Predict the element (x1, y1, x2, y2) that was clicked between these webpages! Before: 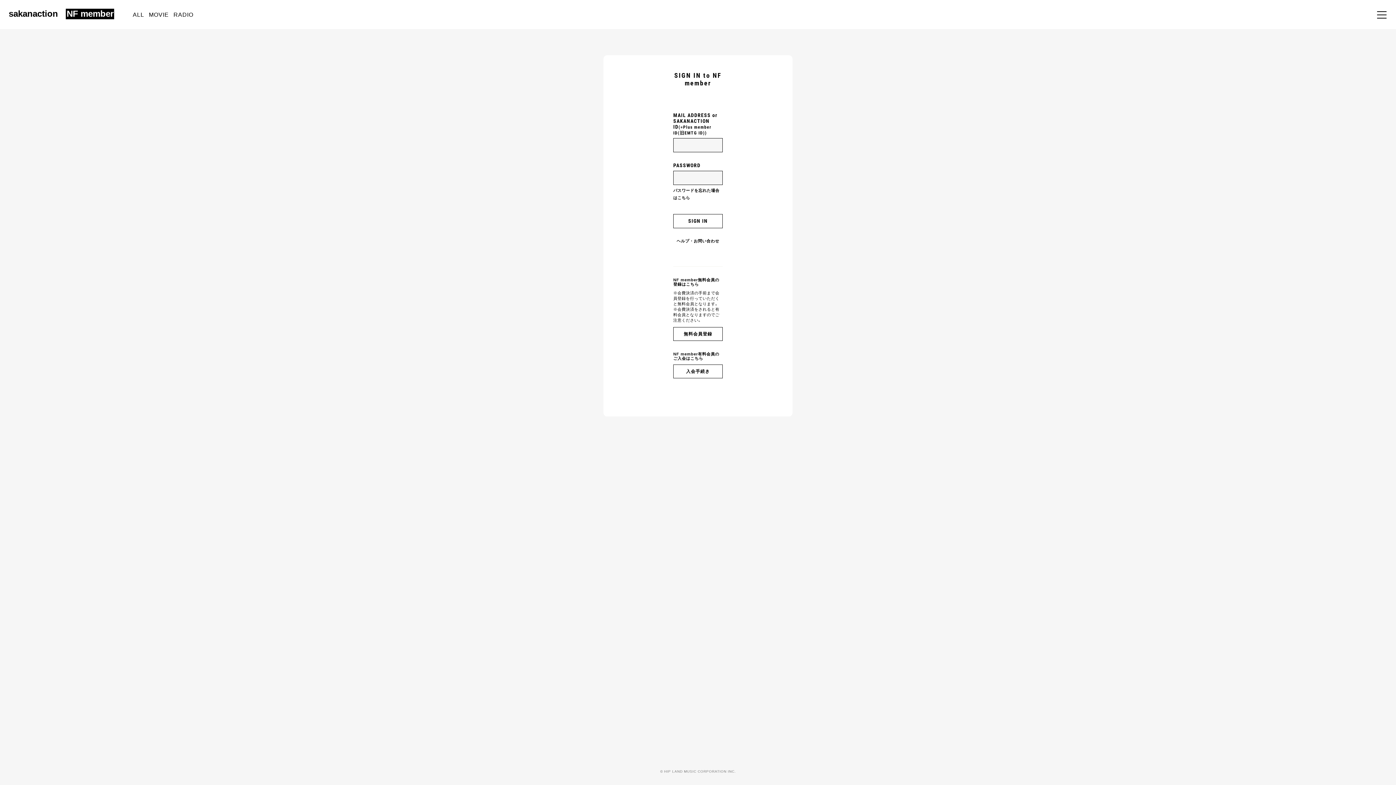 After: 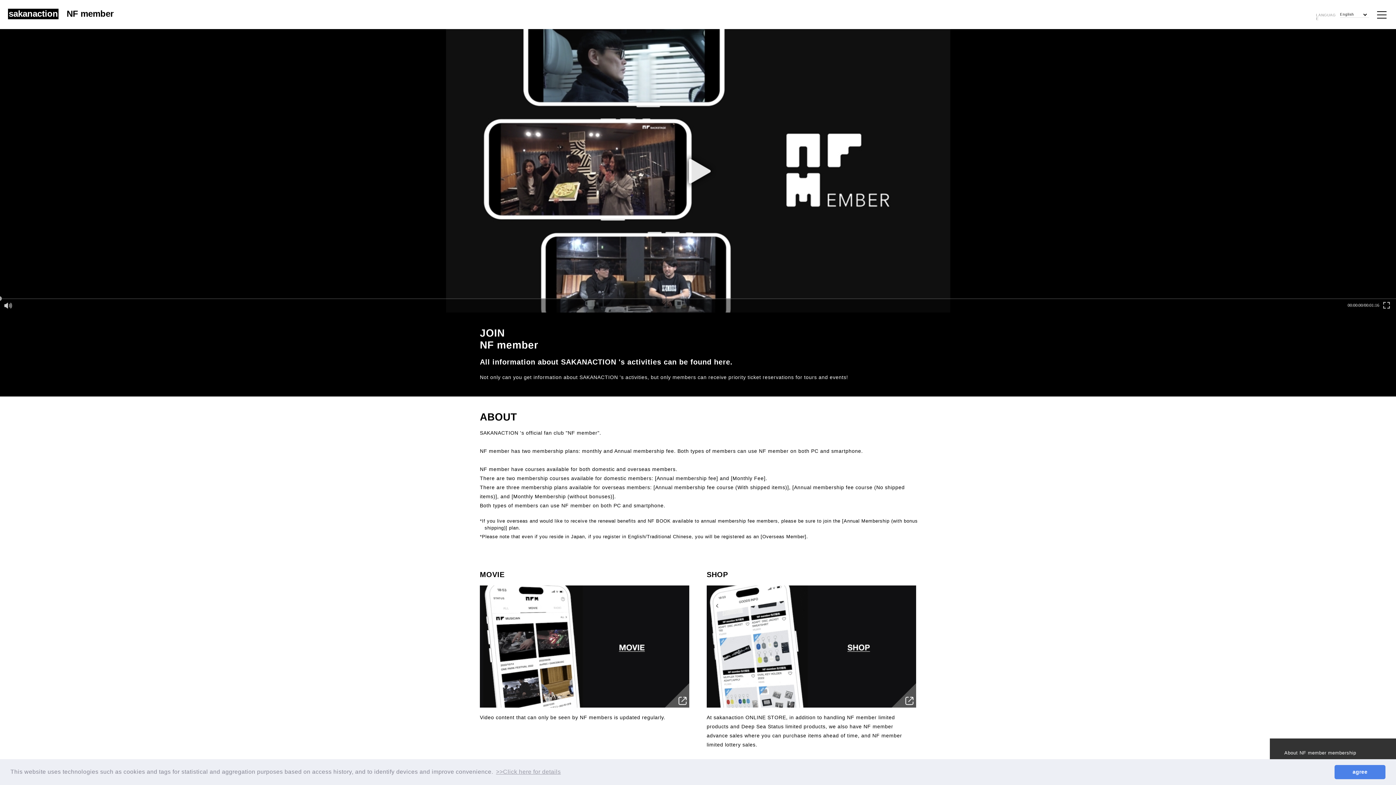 Action: bbox: (673, 364, 722, 378) label: 入会手続き